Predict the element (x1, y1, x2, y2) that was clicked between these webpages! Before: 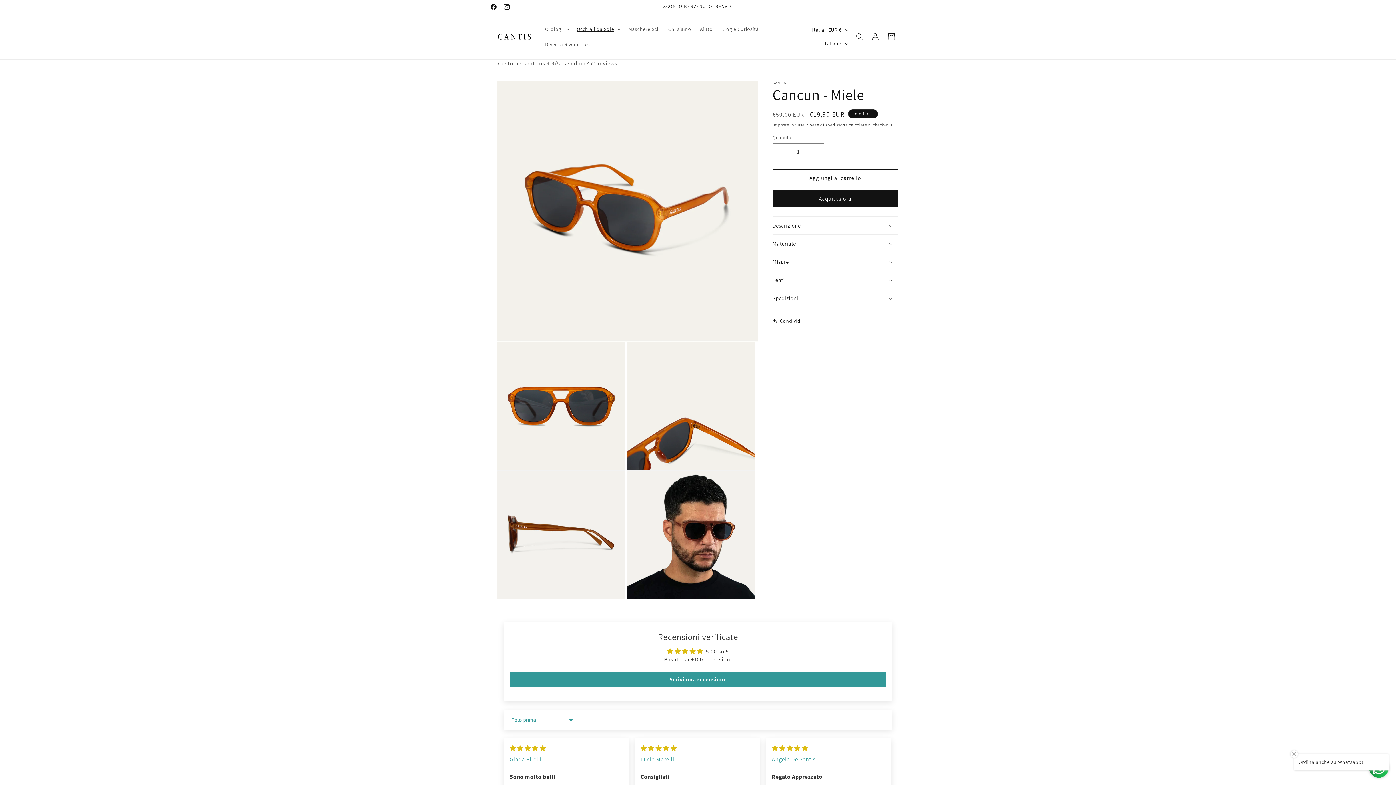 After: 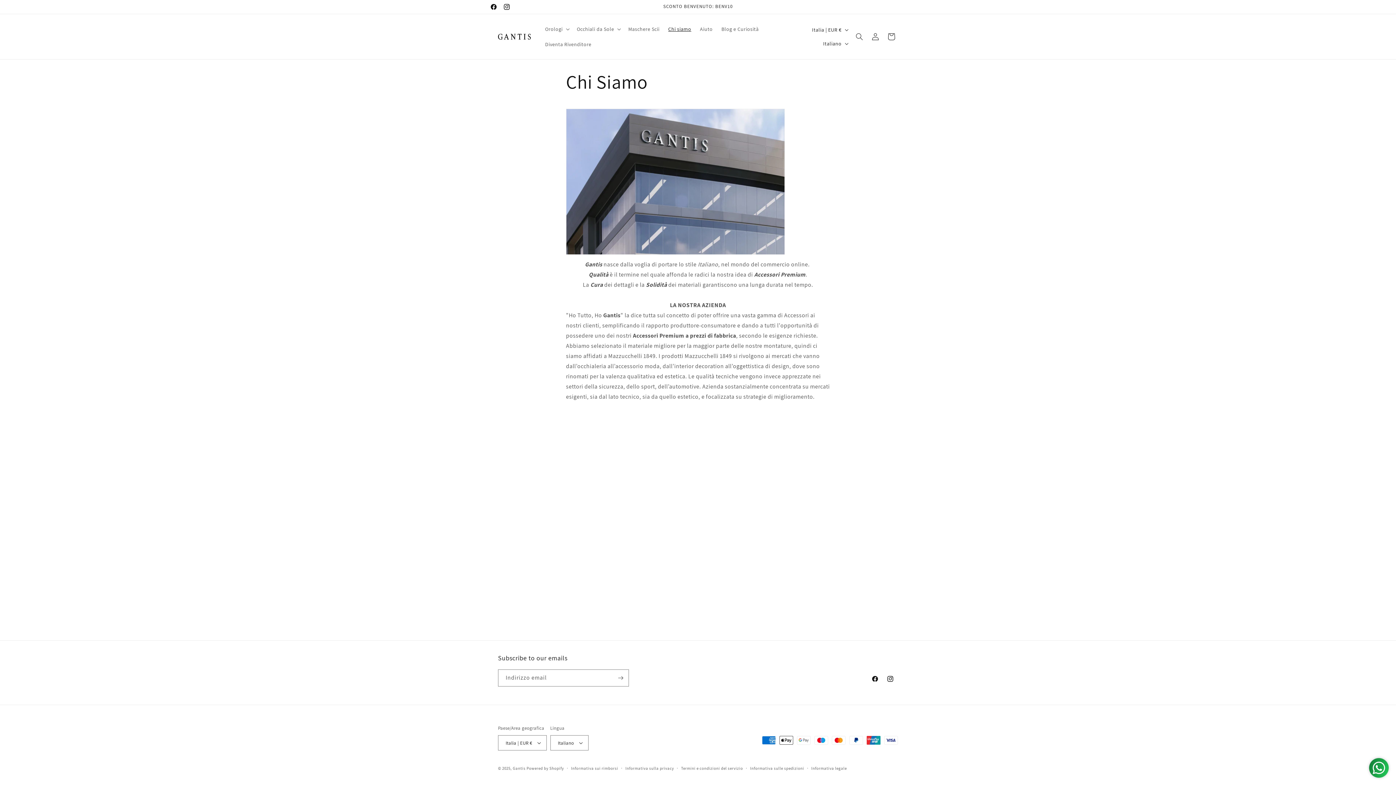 Action: bbox: (664, 21, 695, 36) label: Chi siamo